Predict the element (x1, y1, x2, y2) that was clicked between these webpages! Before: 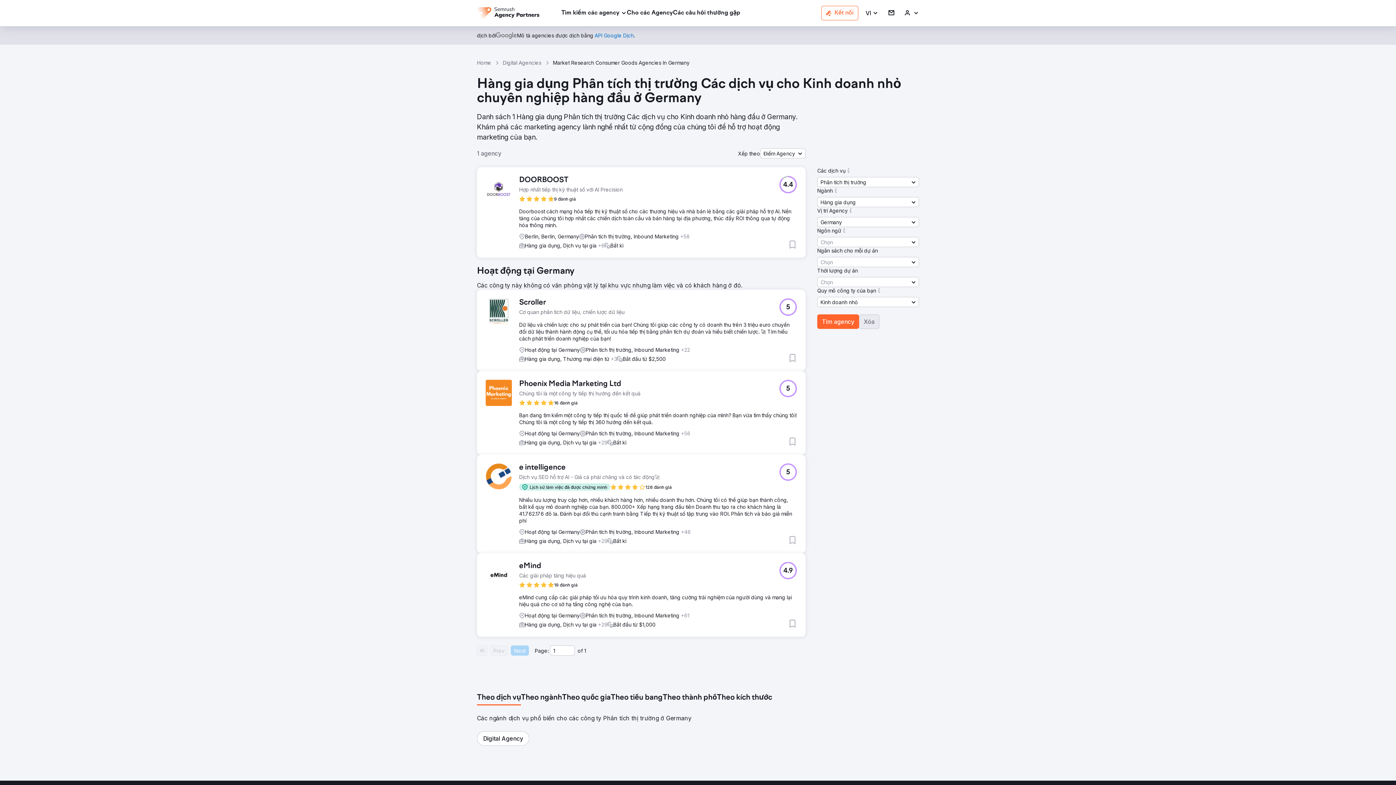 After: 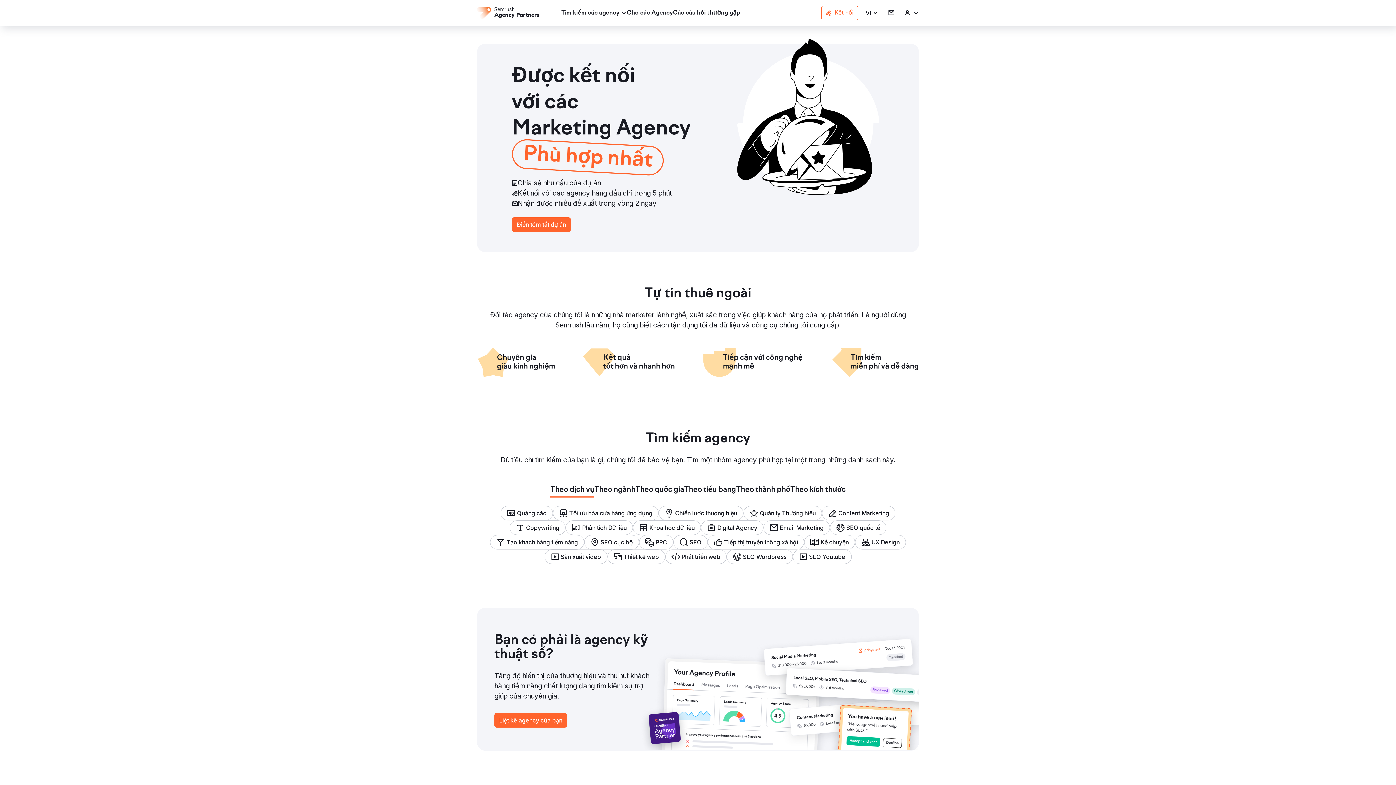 Action: label: Home bbox: (477, 59, 491, 66)